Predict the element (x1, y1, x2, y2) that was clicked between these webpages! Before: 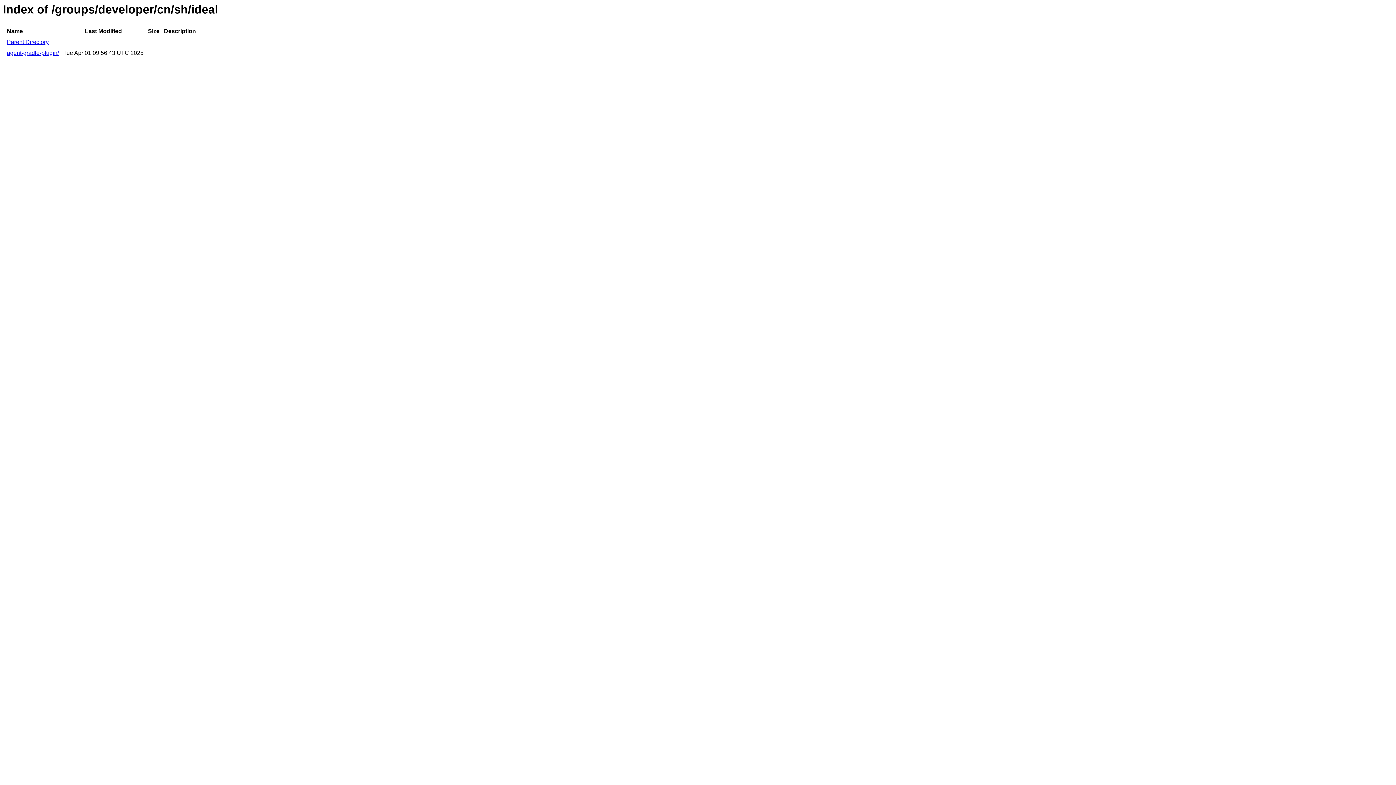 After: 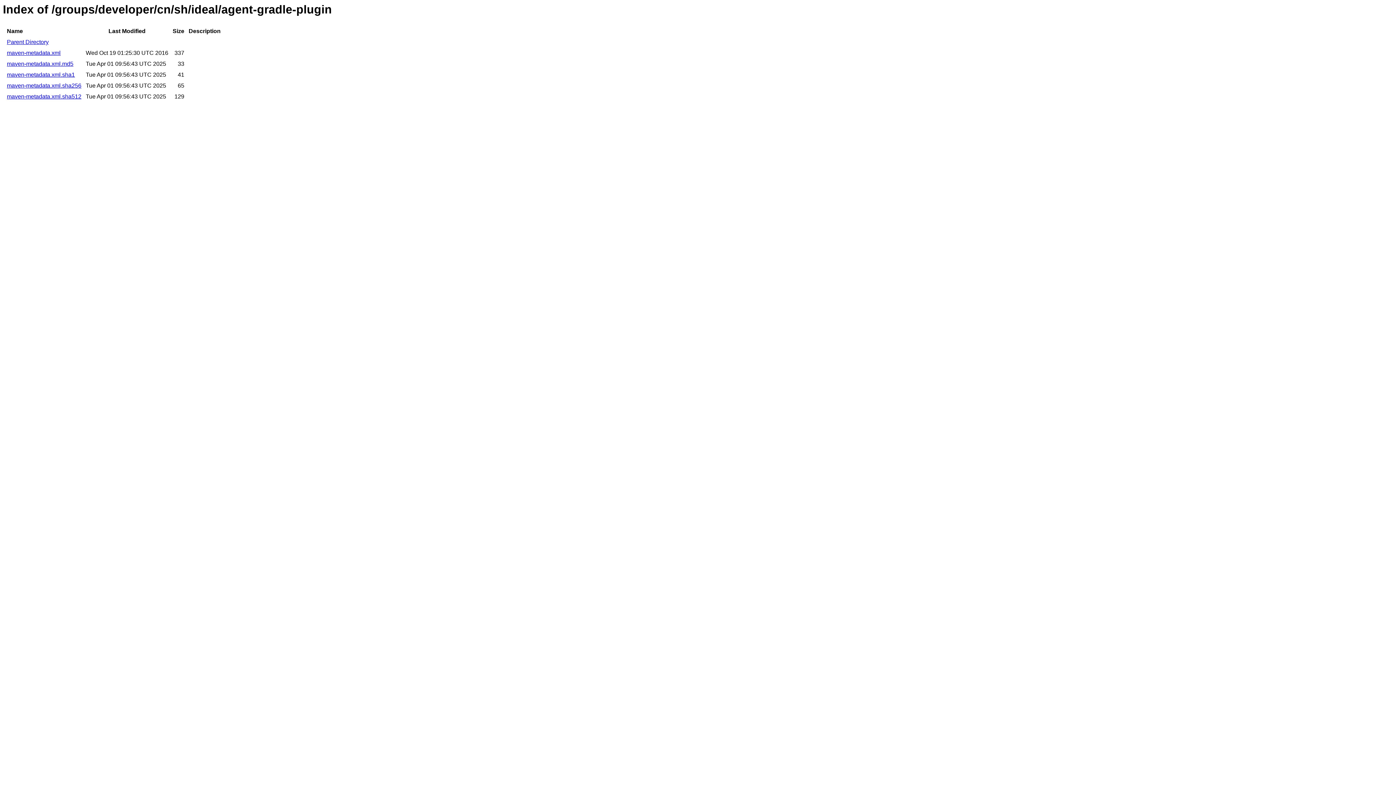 Action: label: agent-gradle-plugin/ bbox: (6, 49, 58, 56)